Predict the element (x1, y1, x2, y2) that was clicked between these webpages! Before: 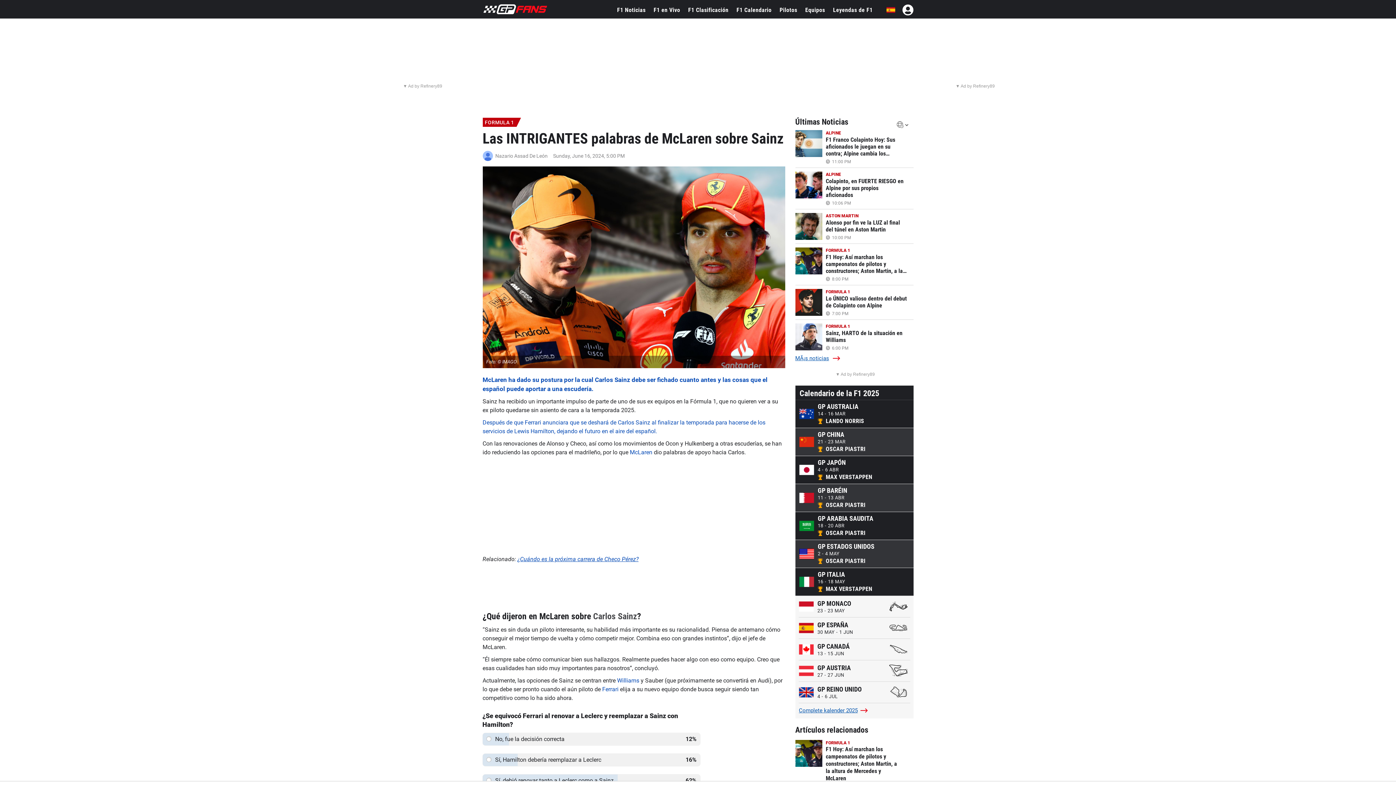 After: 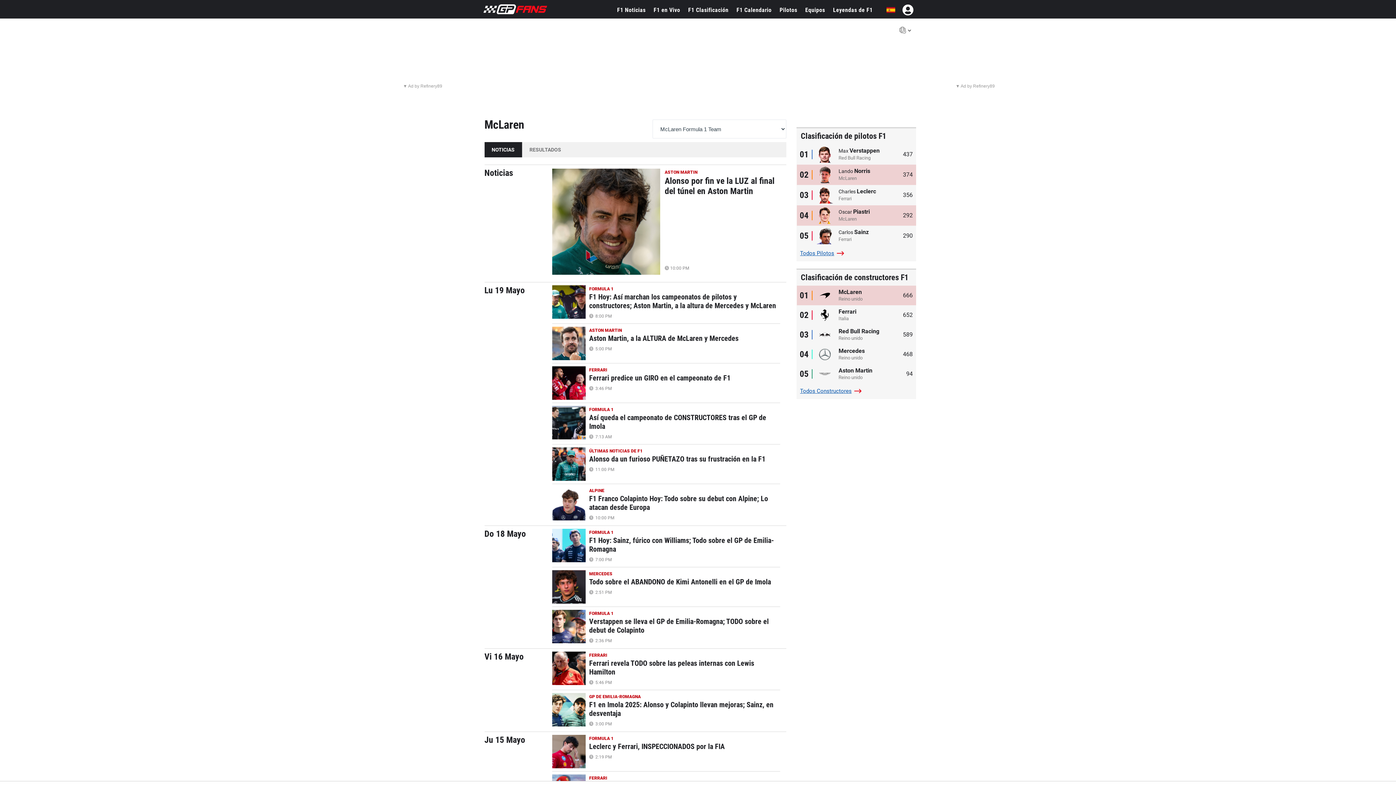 Action: bbox: (630, 449, 652, 456) label: McLaren